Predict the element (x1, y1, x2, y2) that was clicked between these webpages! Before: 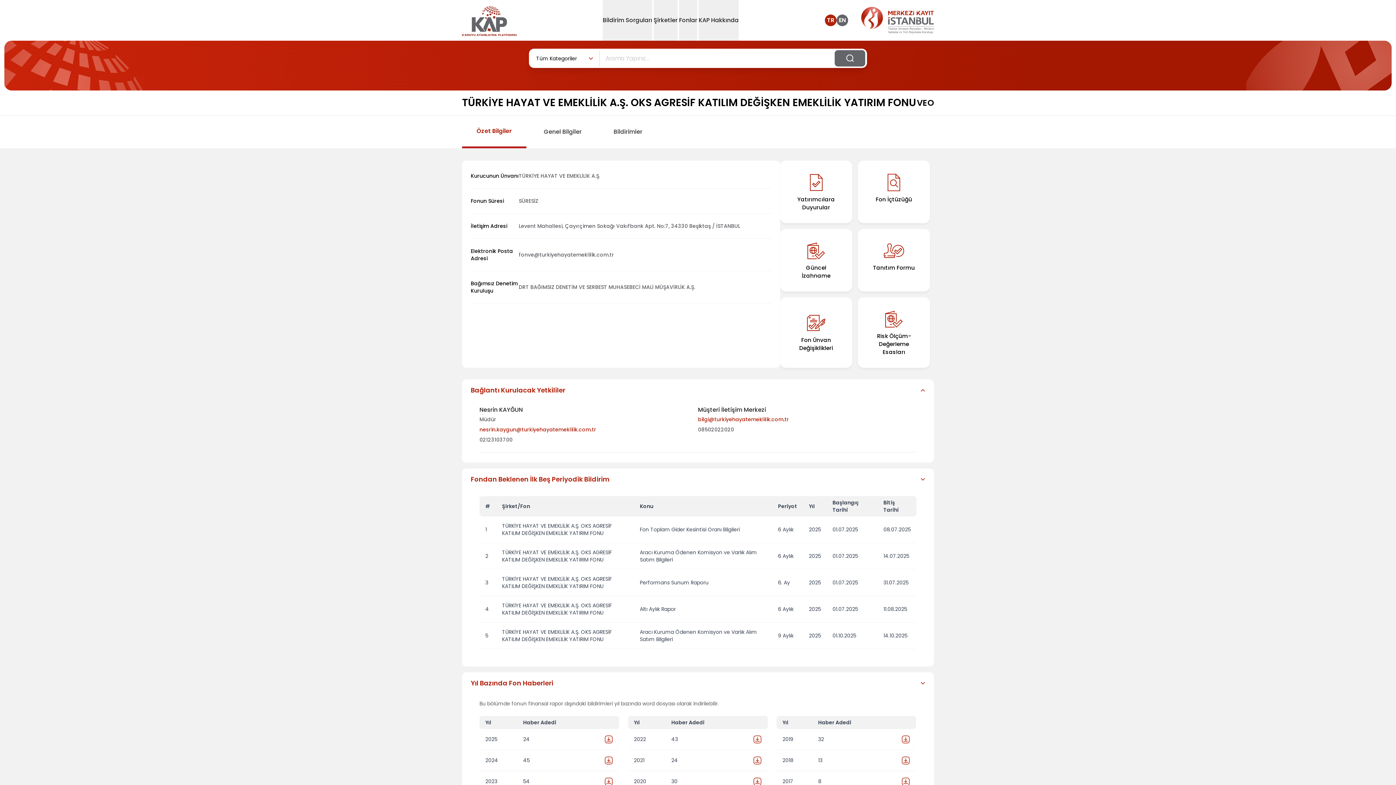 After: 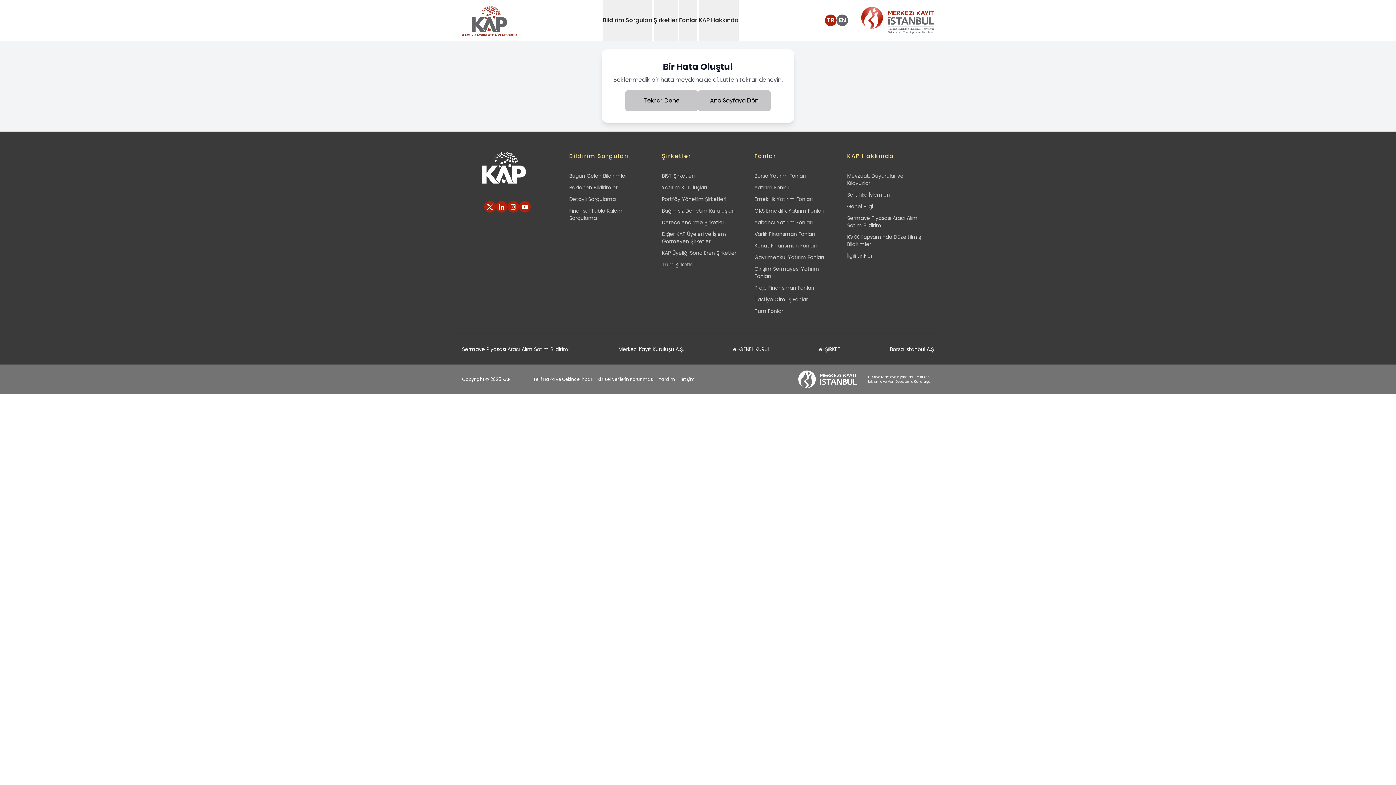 Action: label: Bildirimler bbox: (599, 116, 657, 147)